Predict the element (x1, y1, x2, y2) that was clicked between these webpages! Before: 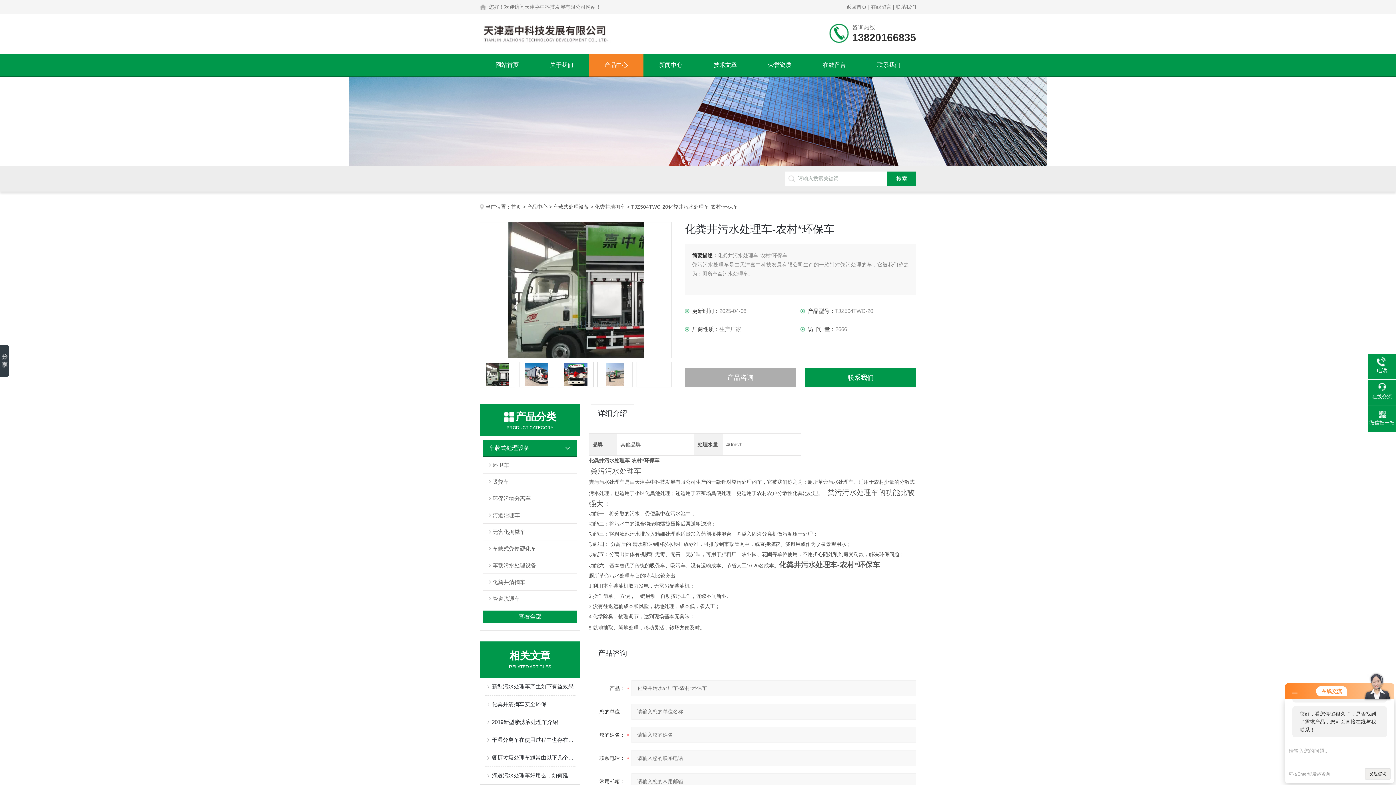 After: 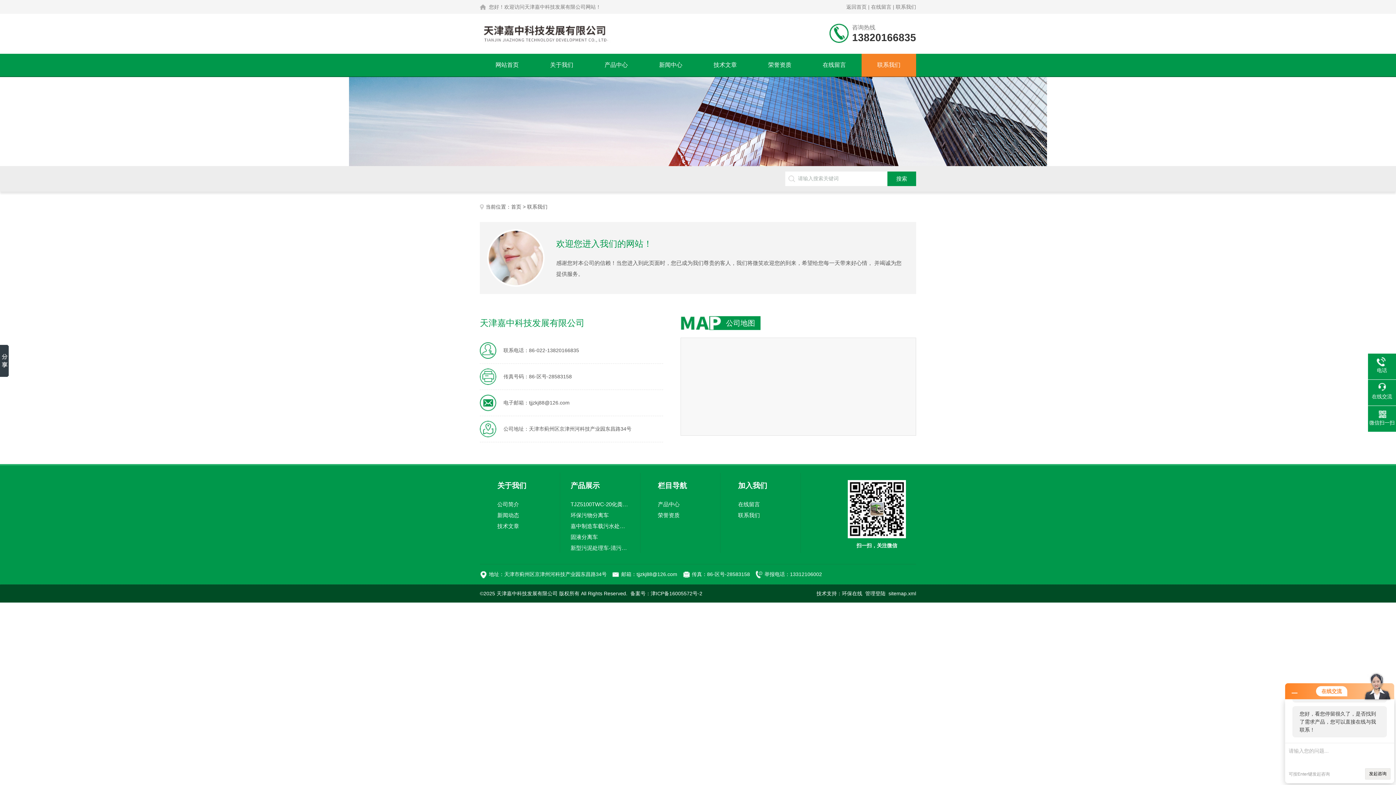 Action: bbox: (896, 4, 916, 9) label: 联系我们